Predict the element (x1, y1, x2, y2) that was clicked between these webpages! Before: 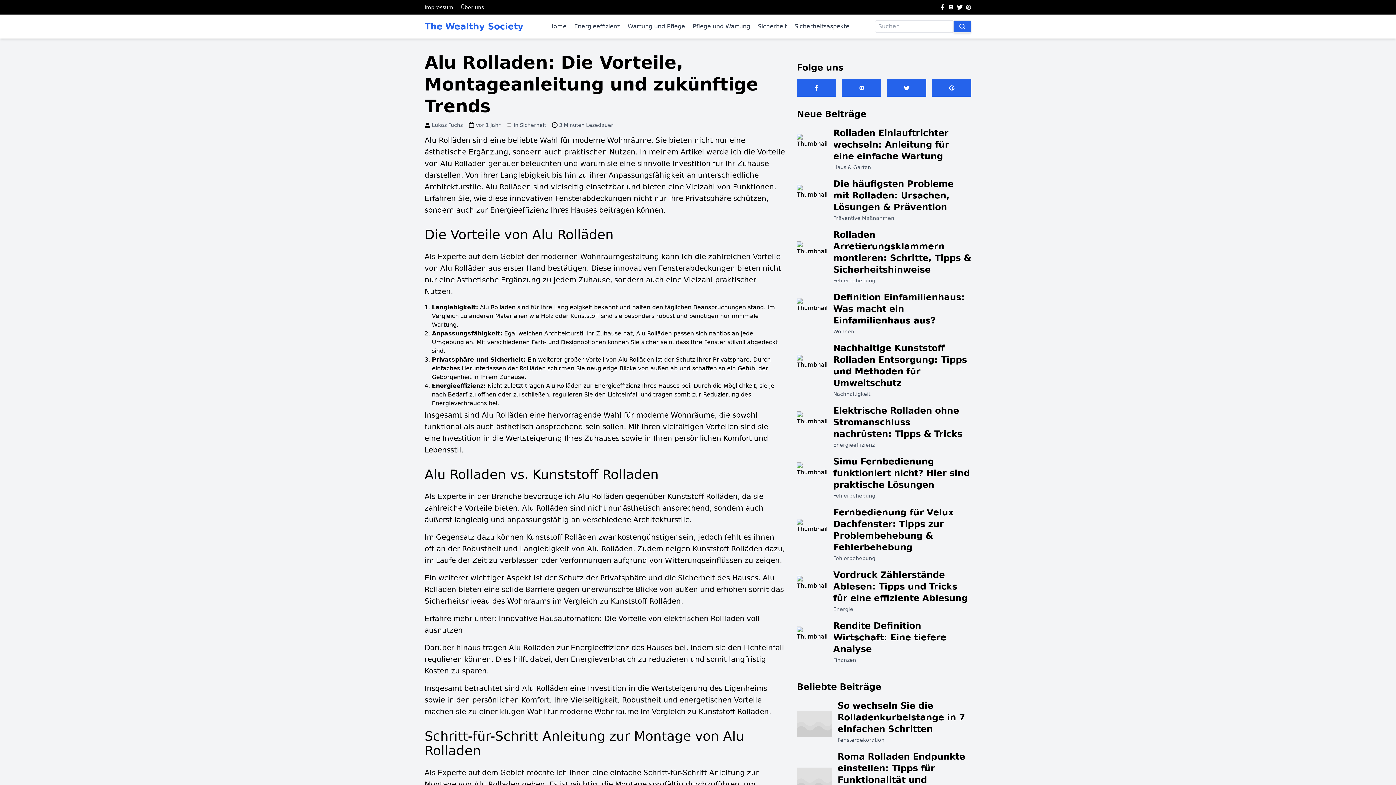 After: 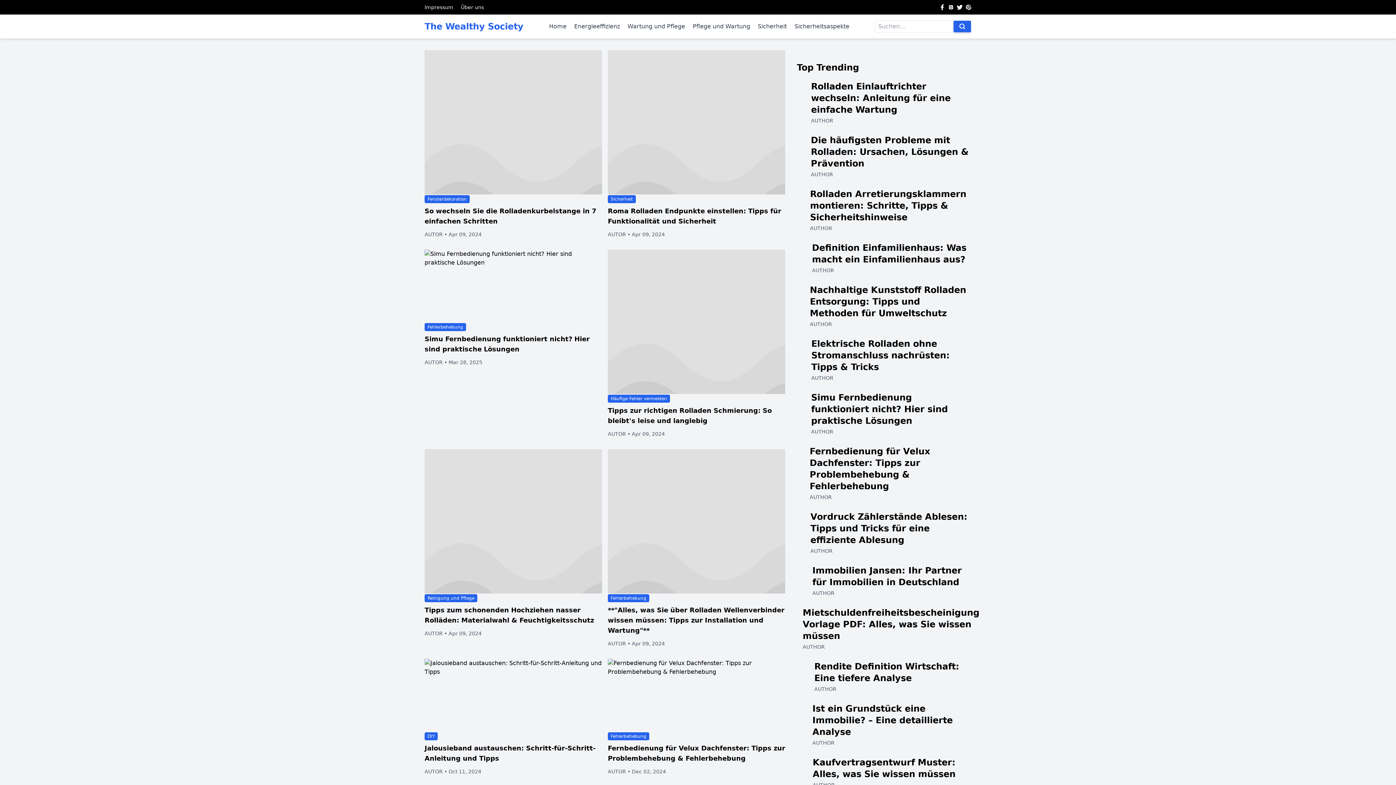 Action: label: The Wealthy Society bbox: (424, 20, 523, 32)